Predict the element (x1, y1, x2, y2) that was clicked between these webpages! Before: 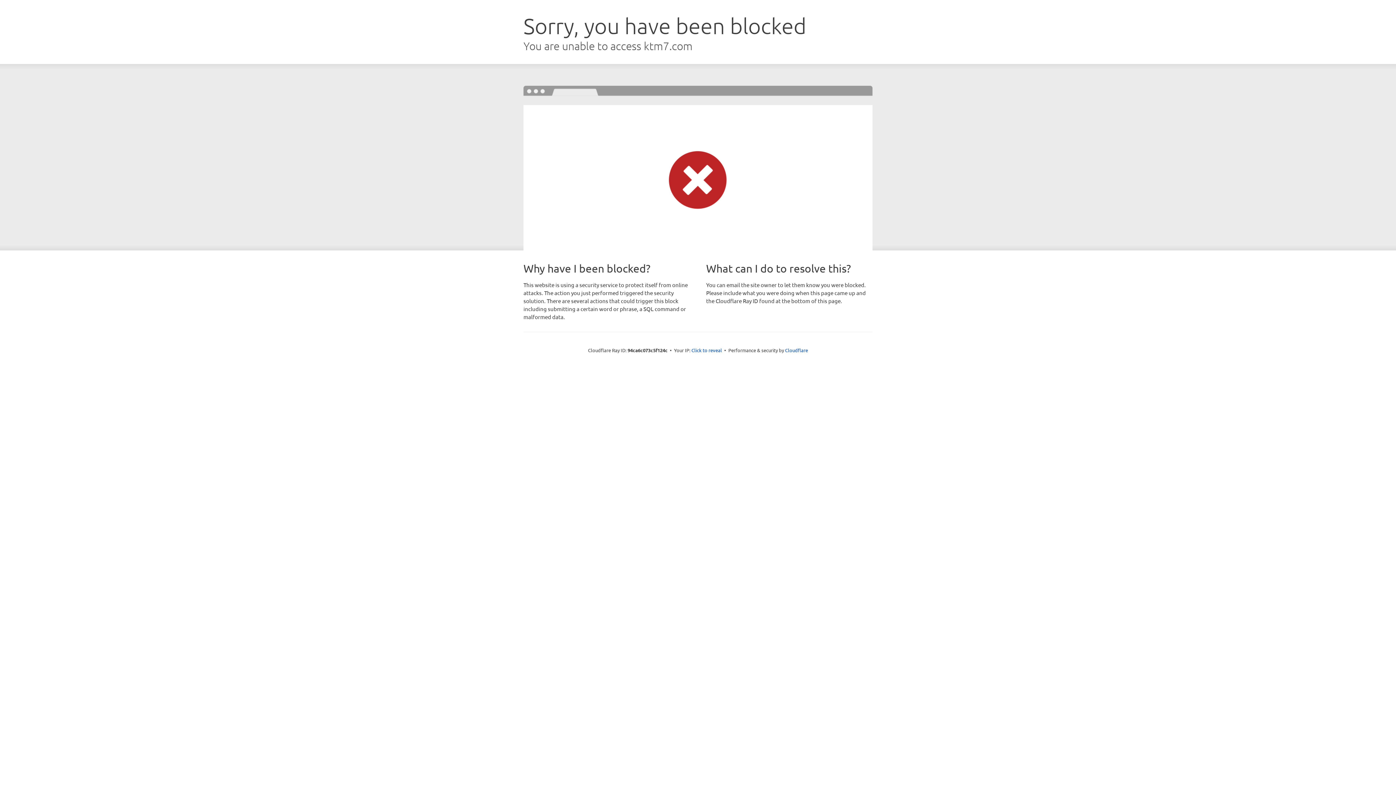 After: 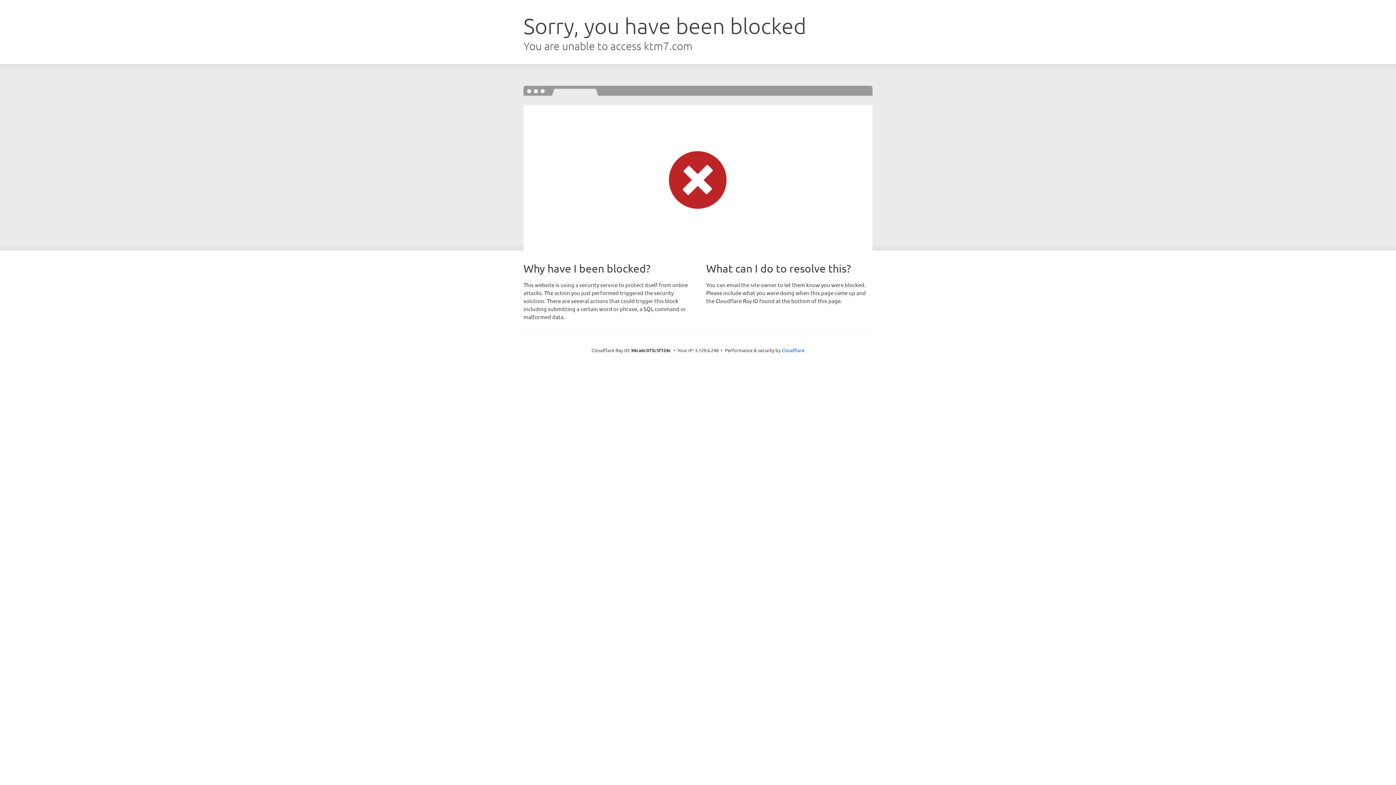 Action: bbox: (691, 346, 722, 353) label: Click to reveal